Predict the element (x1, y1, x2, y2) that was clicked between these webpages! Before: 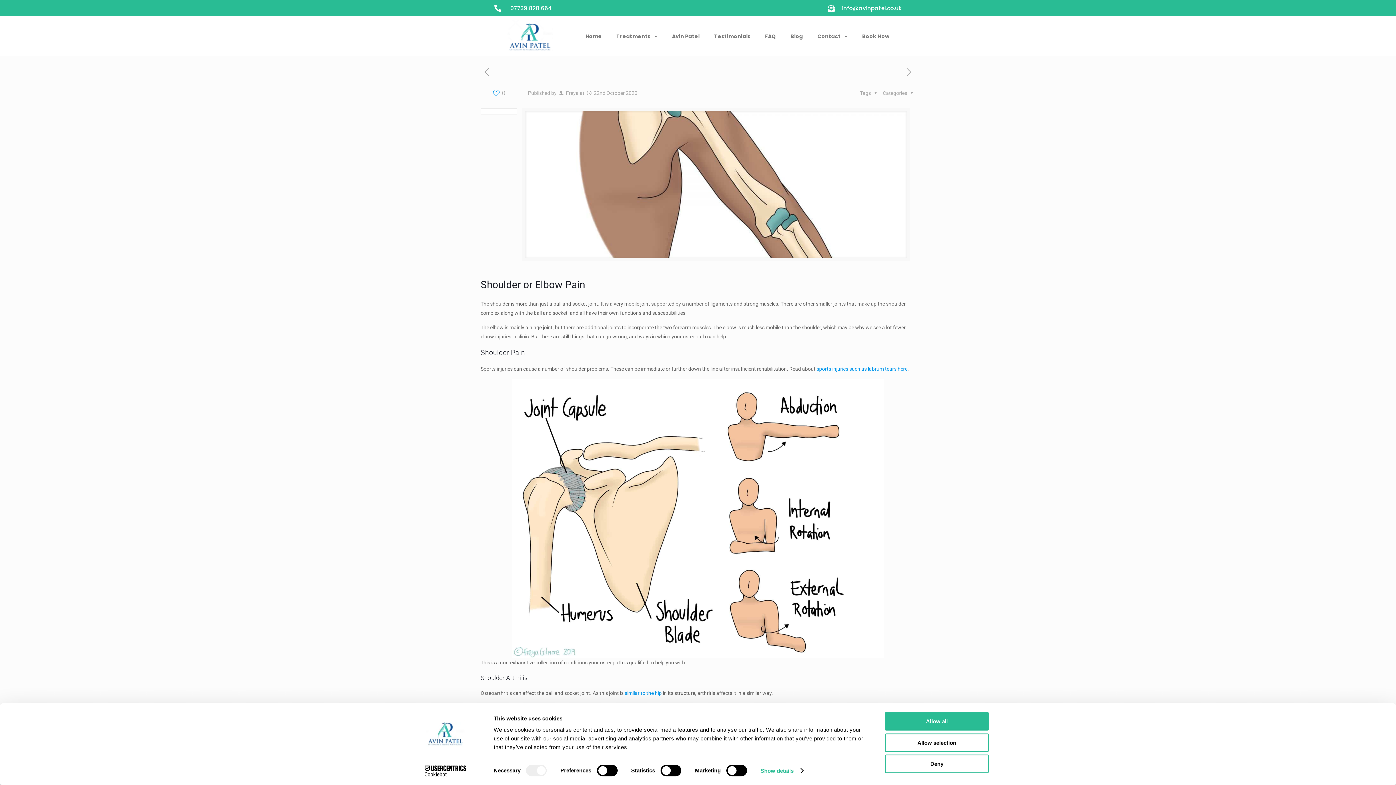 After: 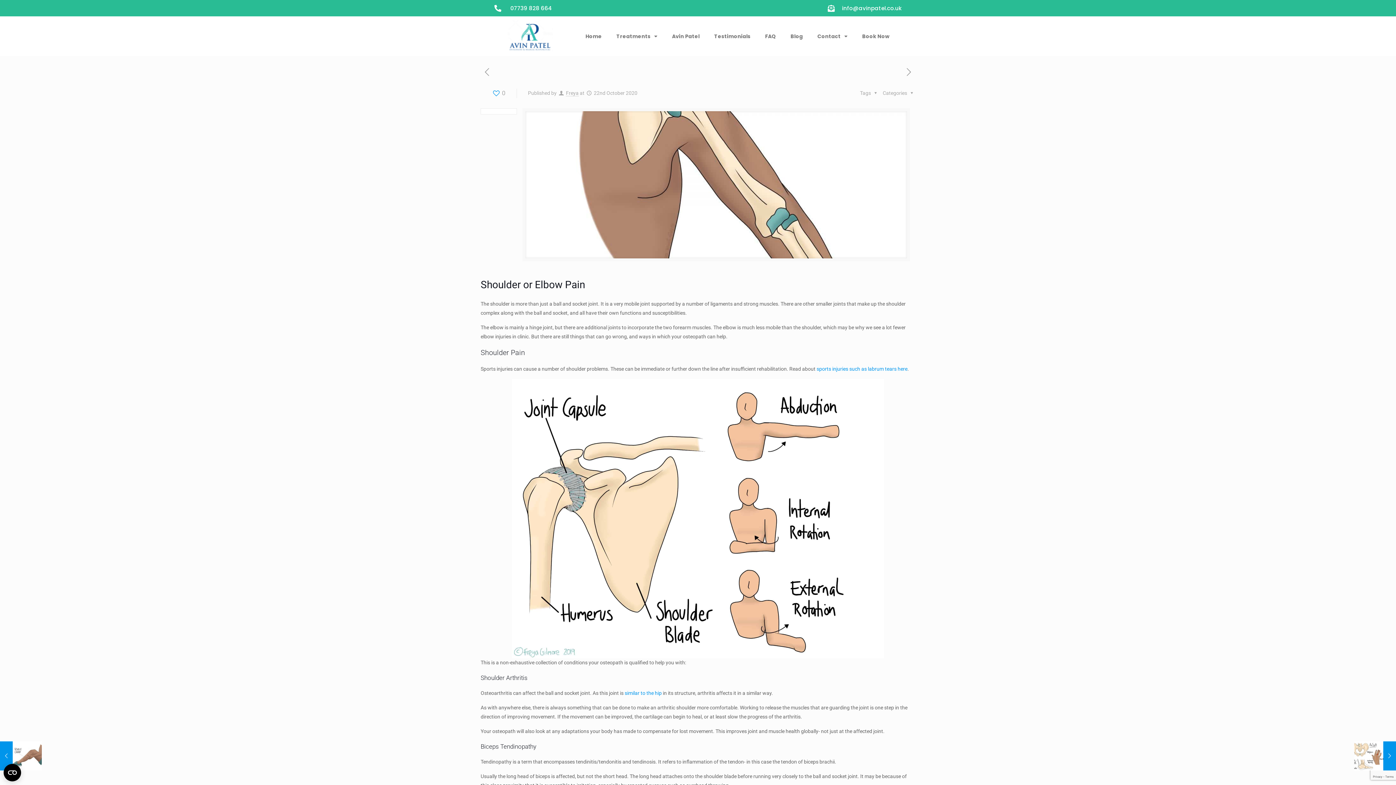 Action: label: Allow all bbox: (885, 712, 989, 731)